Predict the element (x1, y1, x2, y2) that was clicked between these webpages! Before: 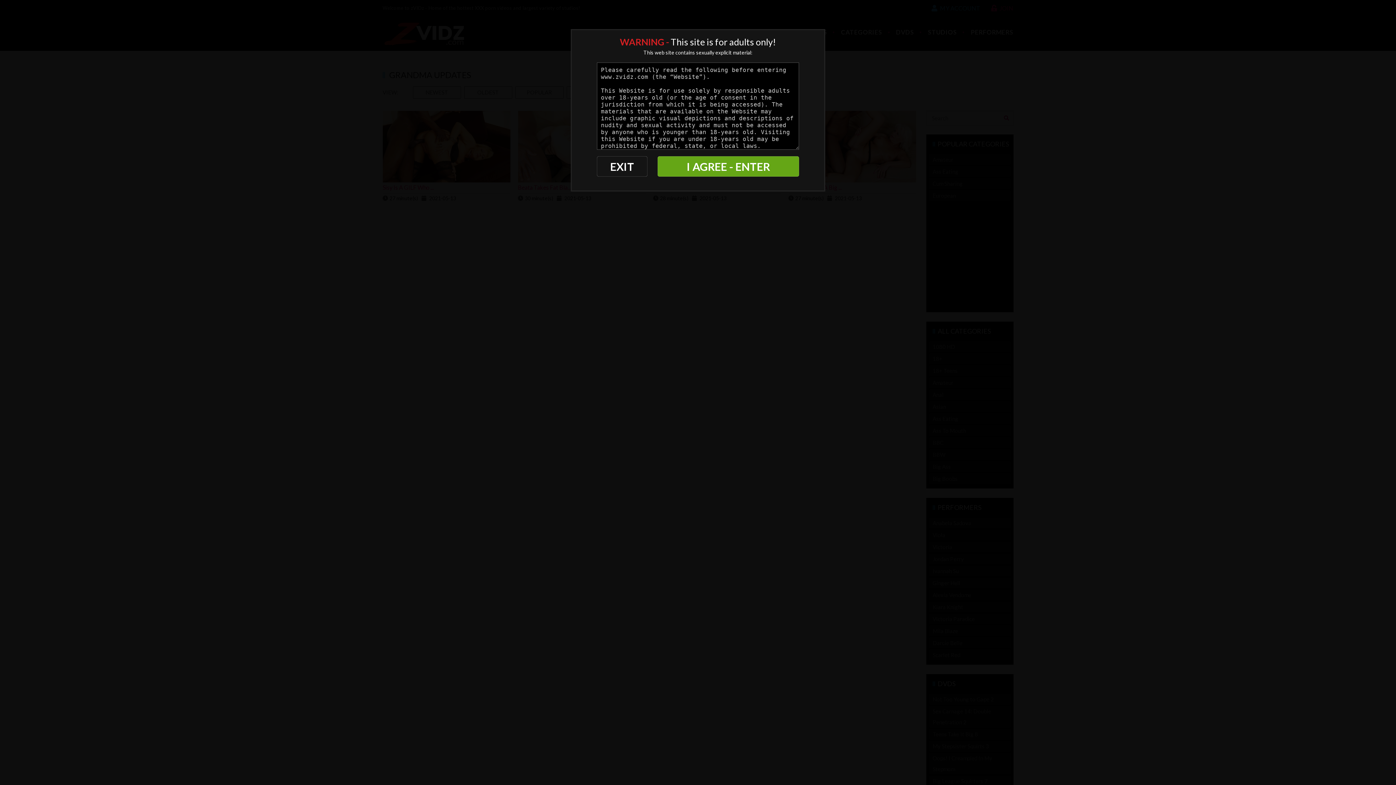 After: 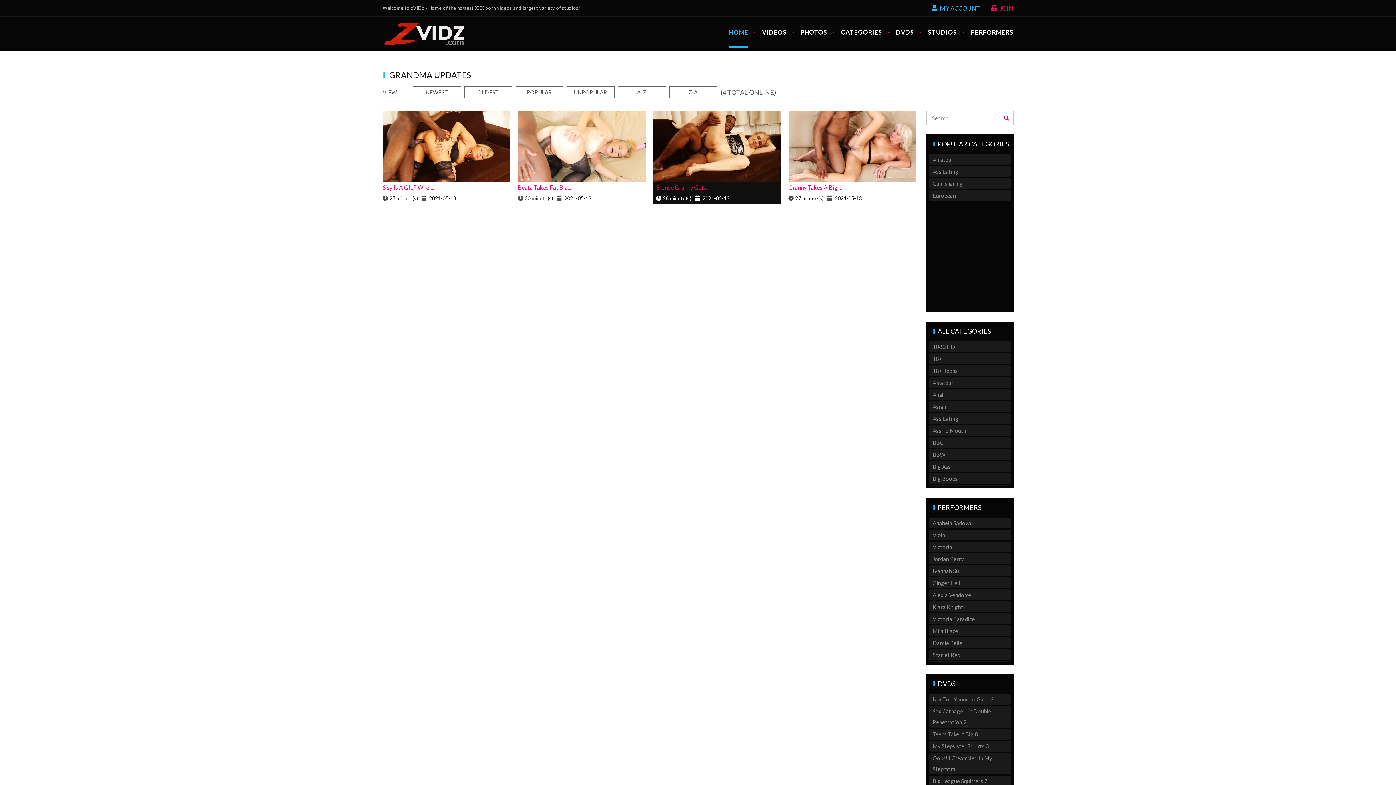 Action: label: I AGREE - ENTER bbox: (657, 156, 799, 176)